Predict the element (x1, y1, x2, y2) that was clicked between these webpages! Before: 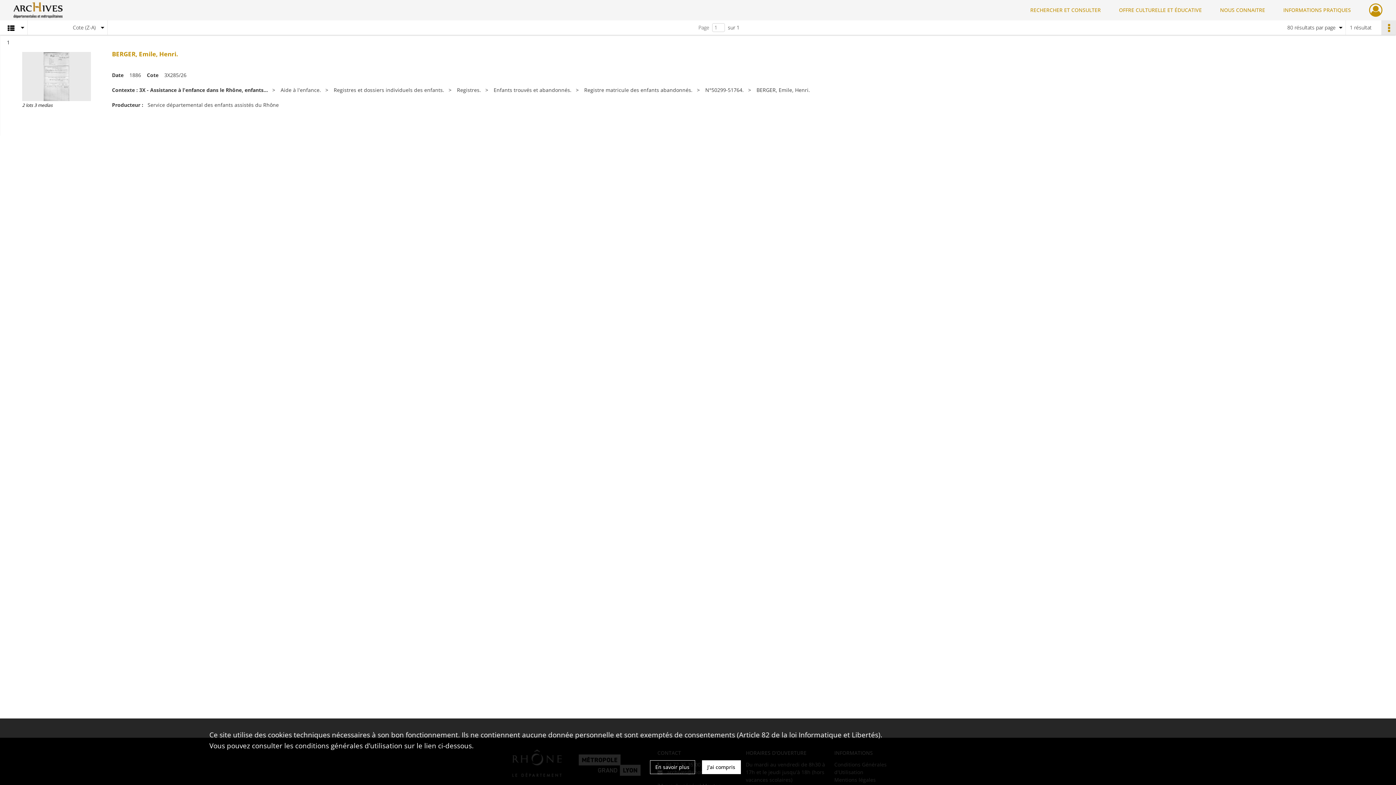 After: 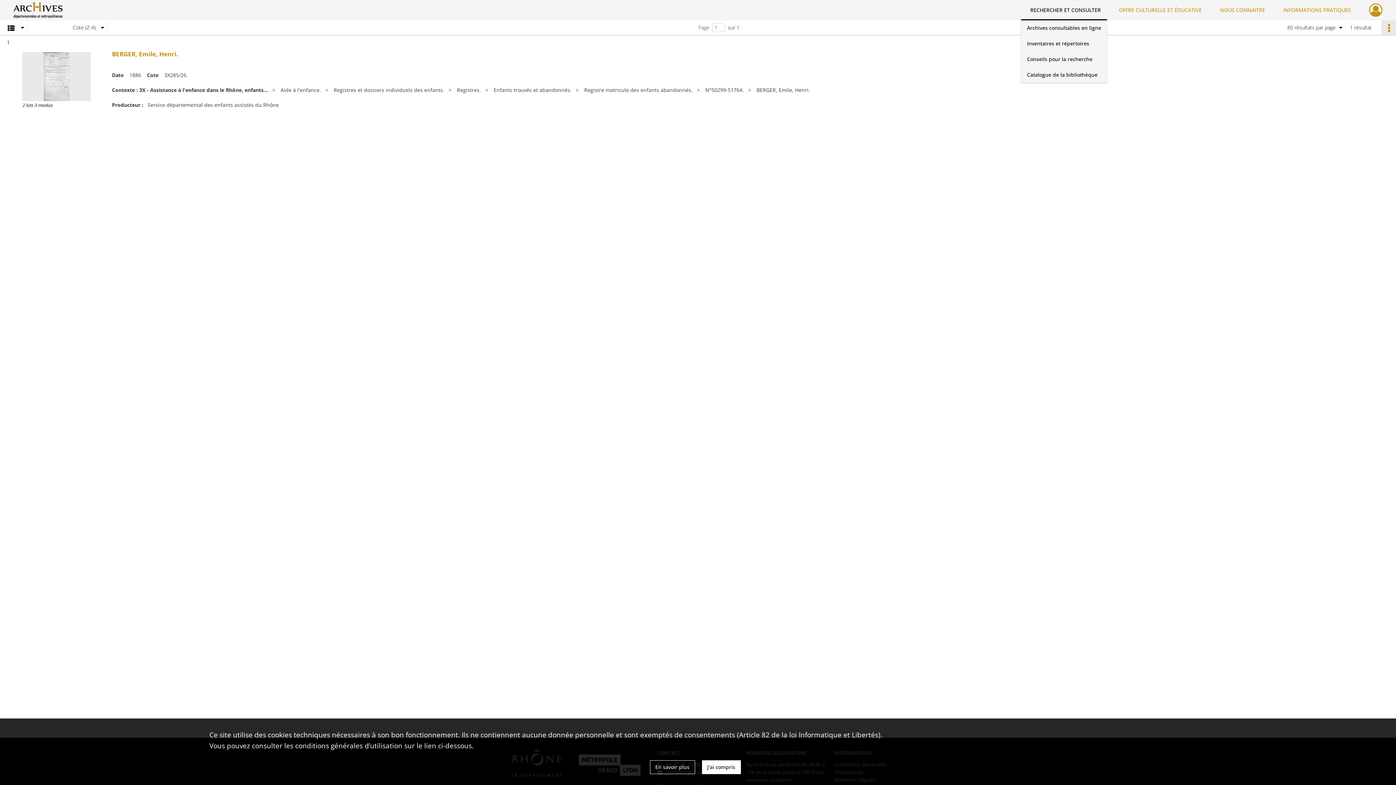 Action: bbox: (1021, 0, 1110, 20) label: RECHERCHER ET CONSULTER